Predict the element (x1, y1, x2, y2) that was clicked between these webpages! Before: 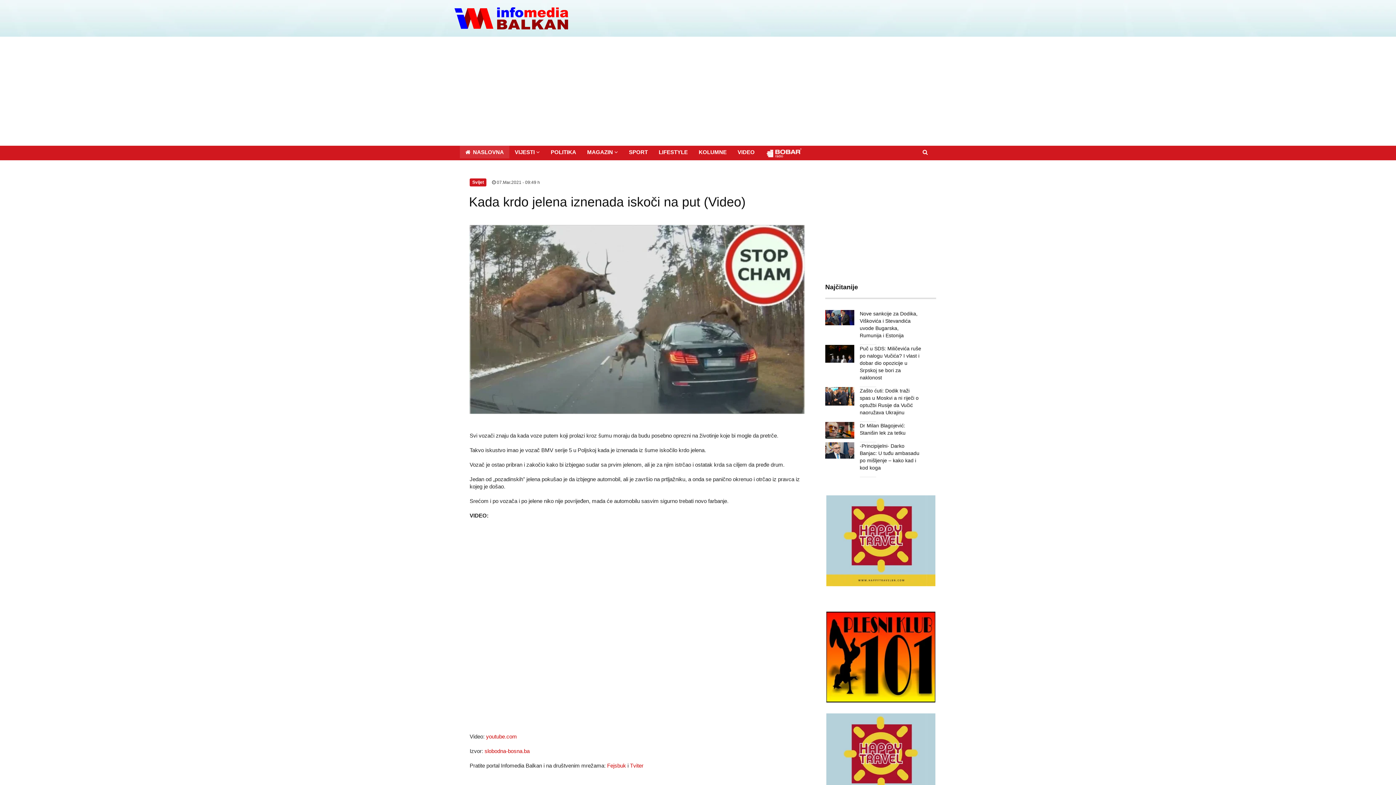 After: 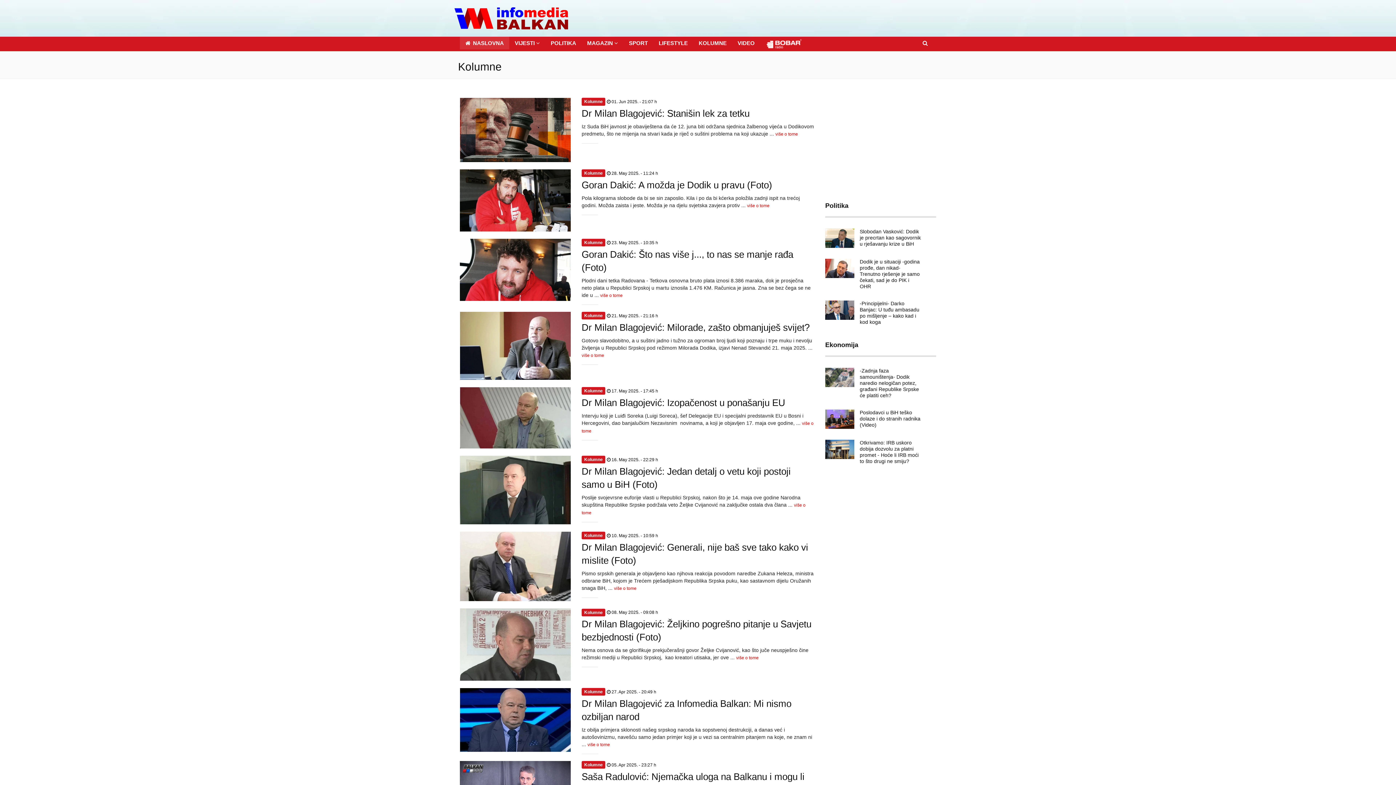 Action: label: KOLUMNE bbox: (693, 145, 732, 158)